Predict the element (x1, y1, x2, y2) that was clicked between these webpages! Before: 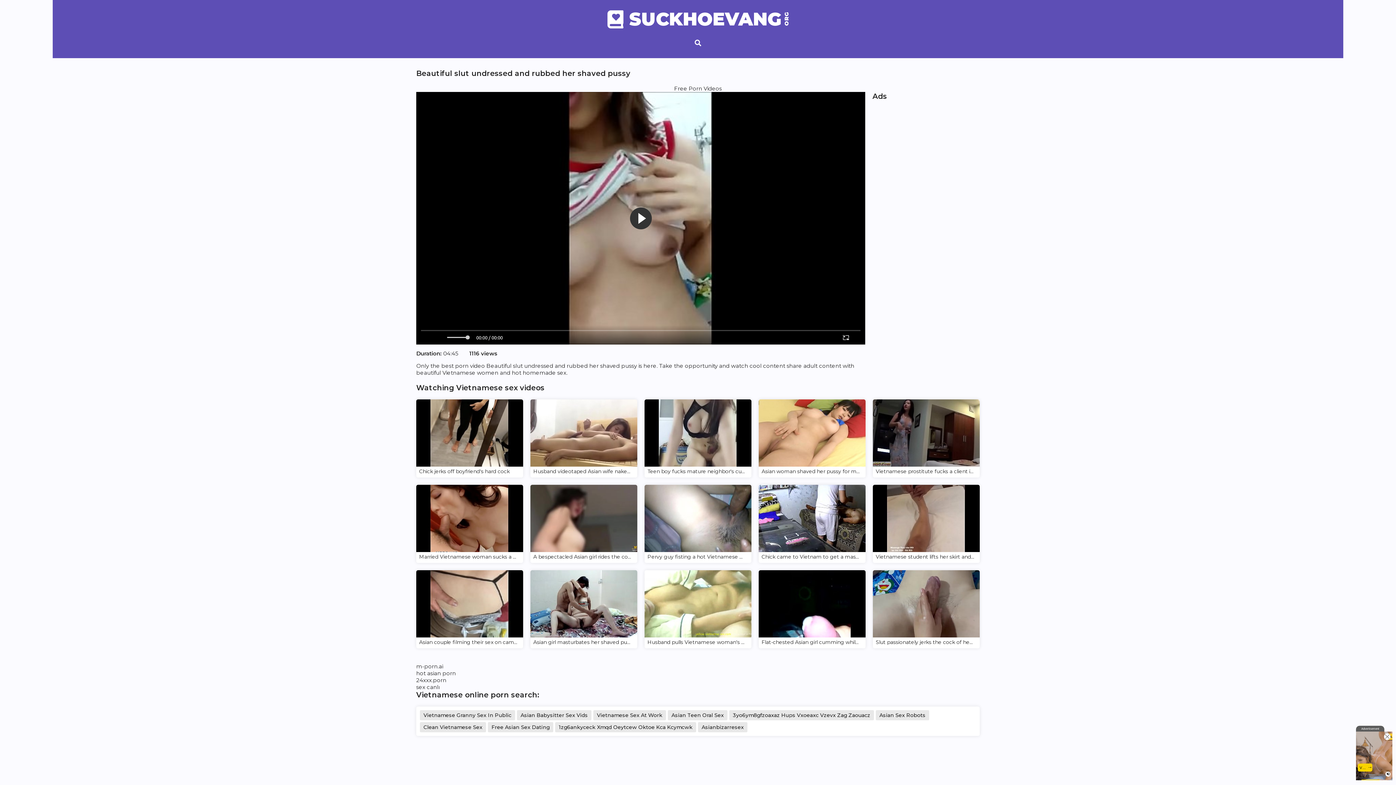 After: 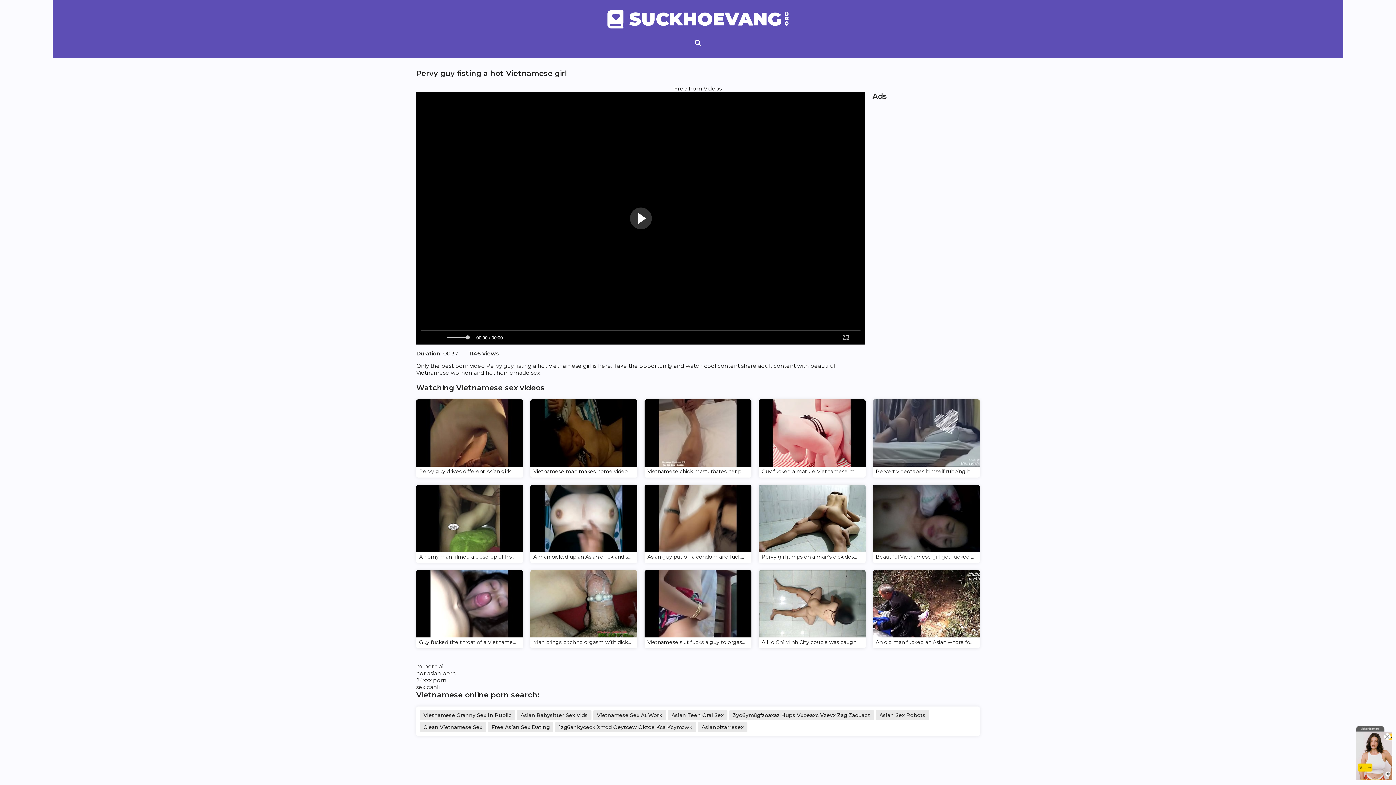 Action: label: Pervy guy fisting a hot Vietnamese girl bbox: (644, 485, 751, 563)